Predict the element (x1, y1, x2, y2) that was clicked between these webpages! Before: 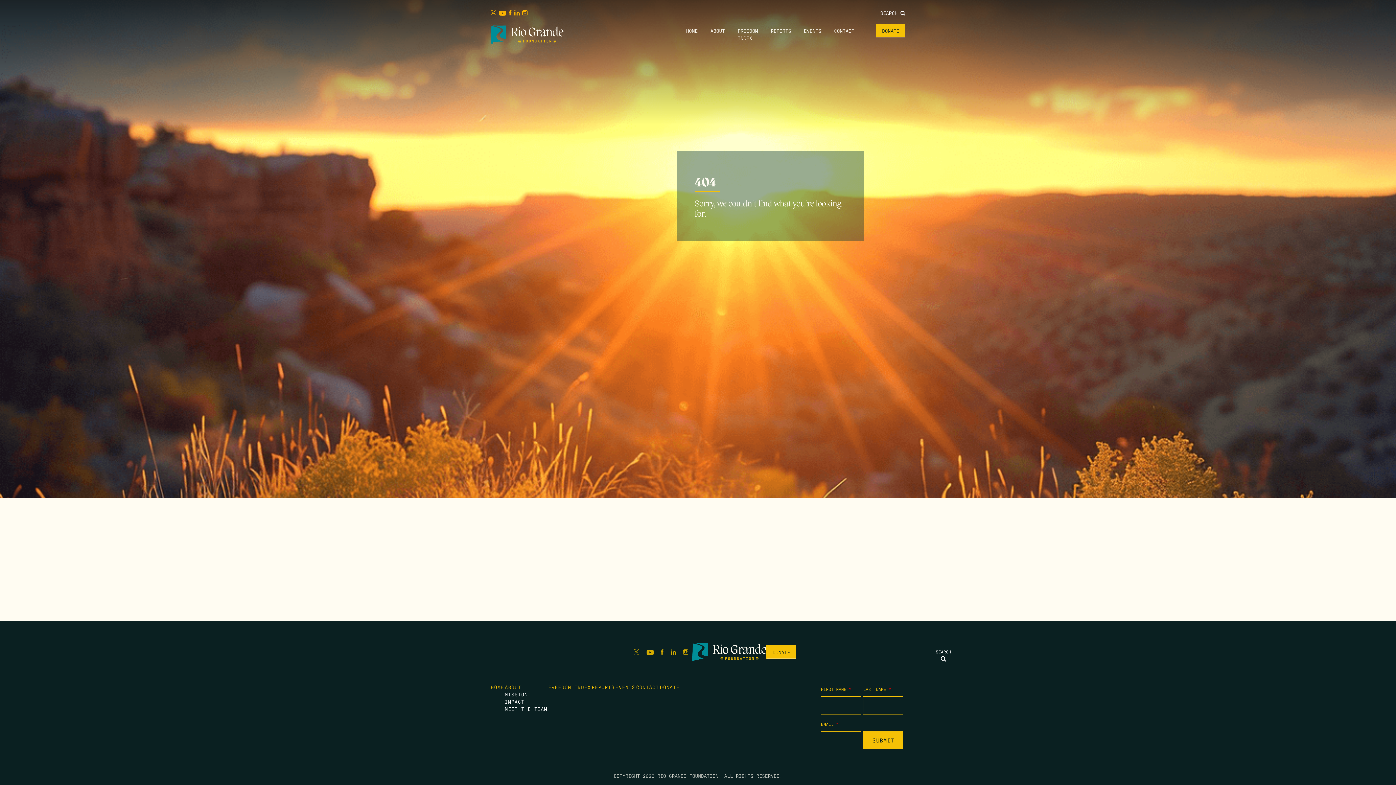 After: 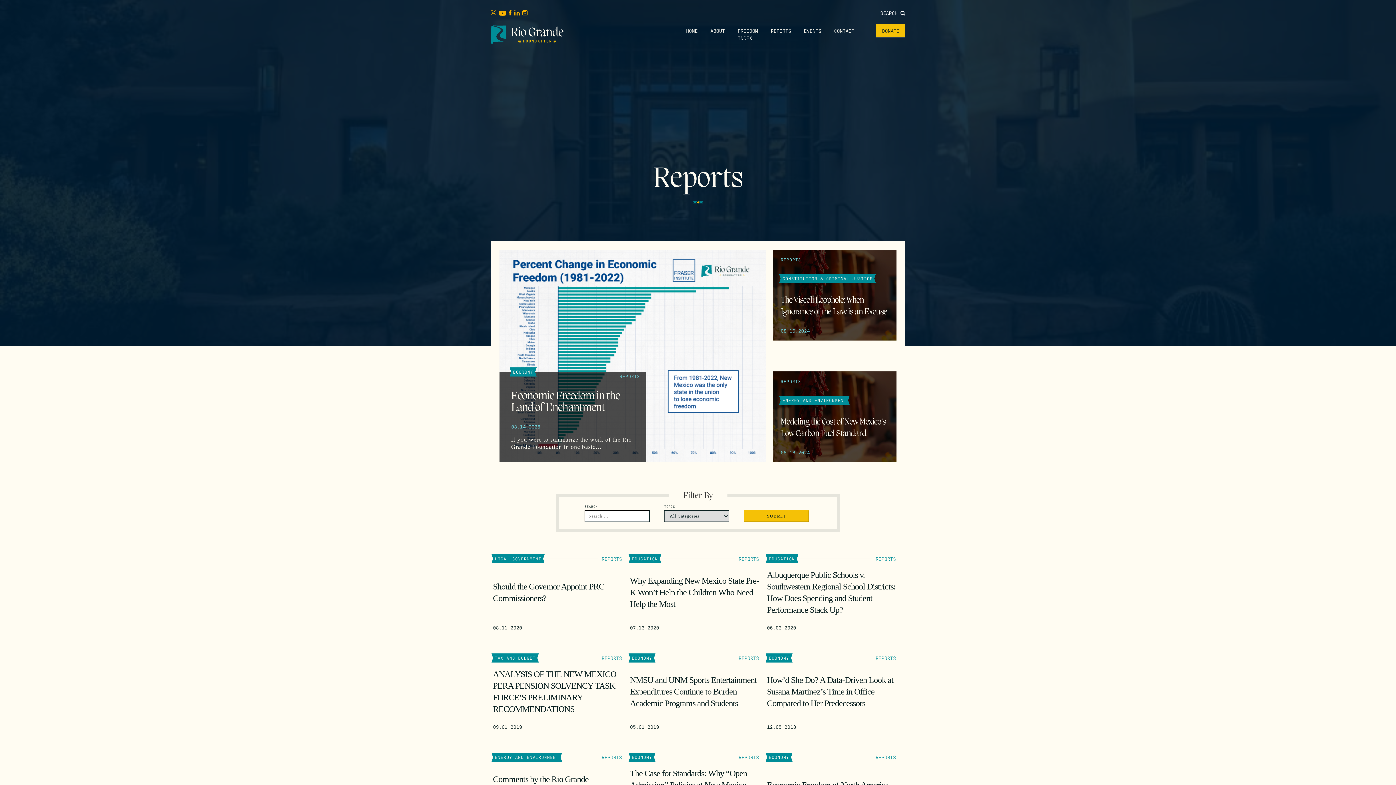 Action: bbox: (770, 27, 791, 33) label: REPORTS